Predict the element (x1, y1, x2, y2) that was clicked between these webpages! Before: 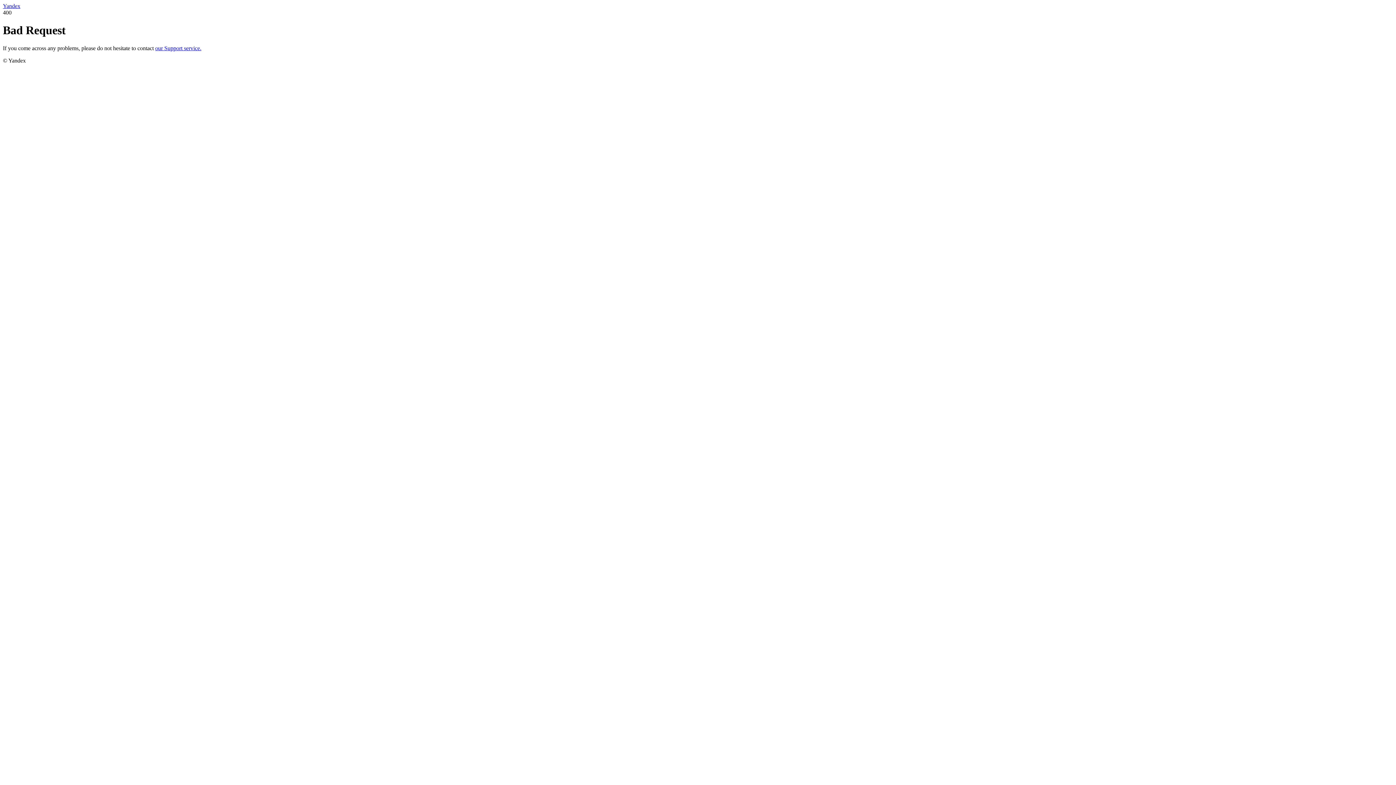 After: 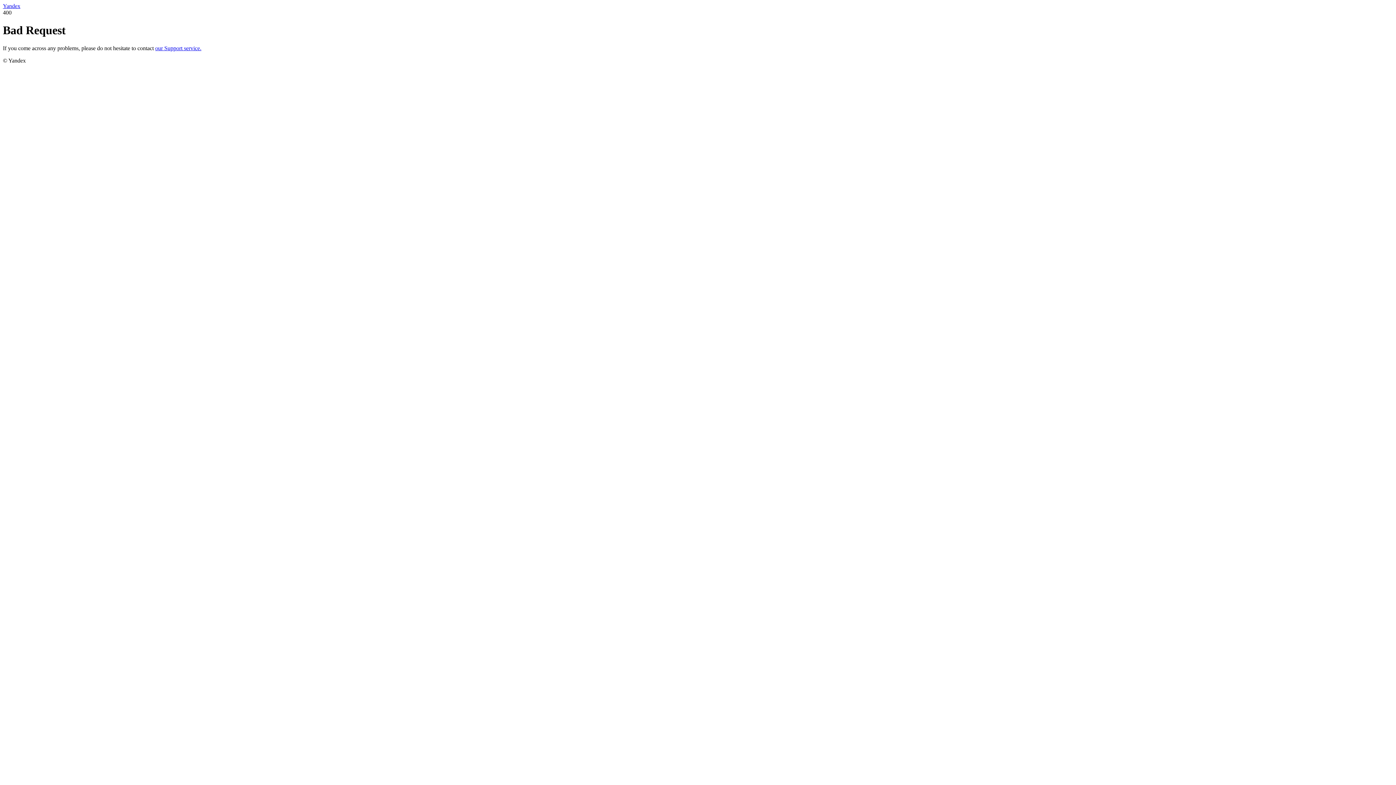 Action: bbox: (2, 2, 20, 9) label: Yandex